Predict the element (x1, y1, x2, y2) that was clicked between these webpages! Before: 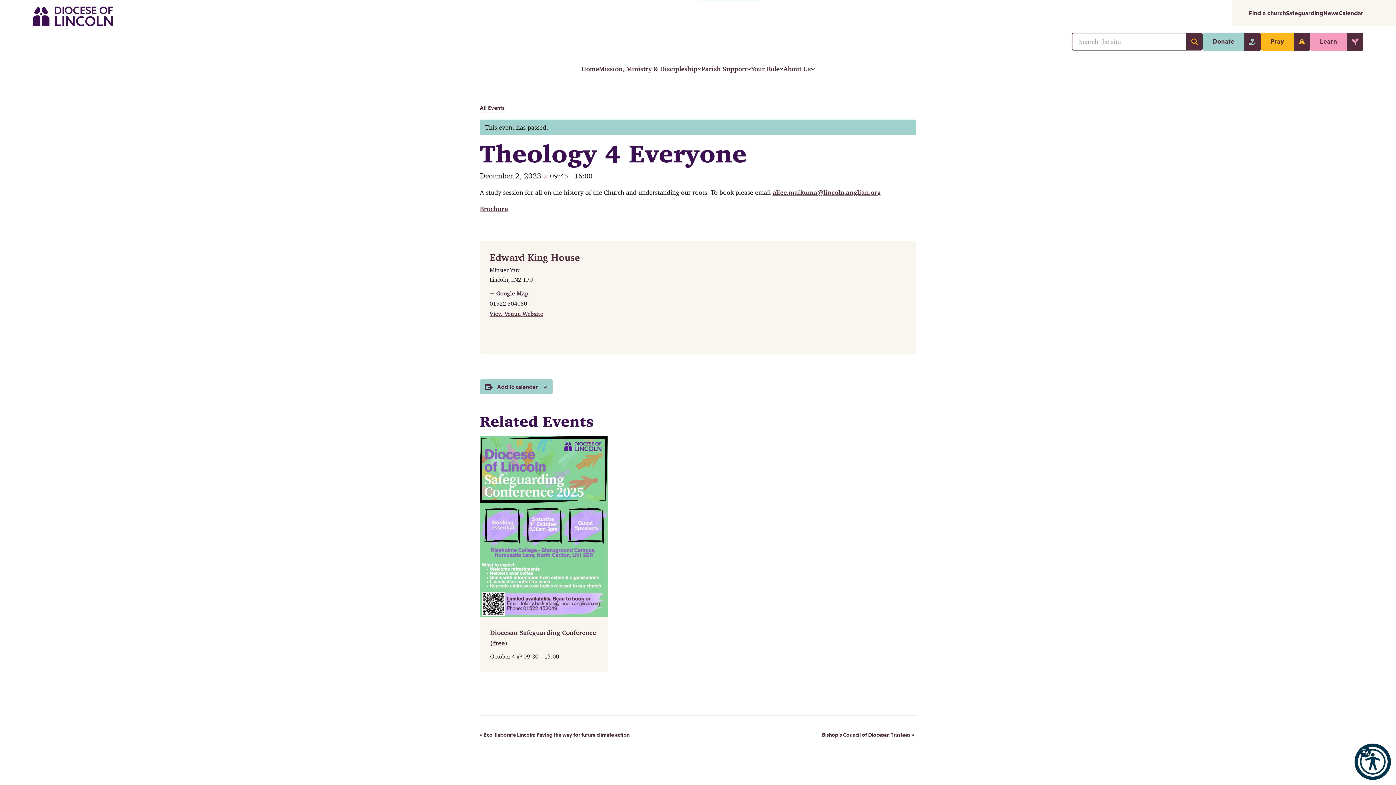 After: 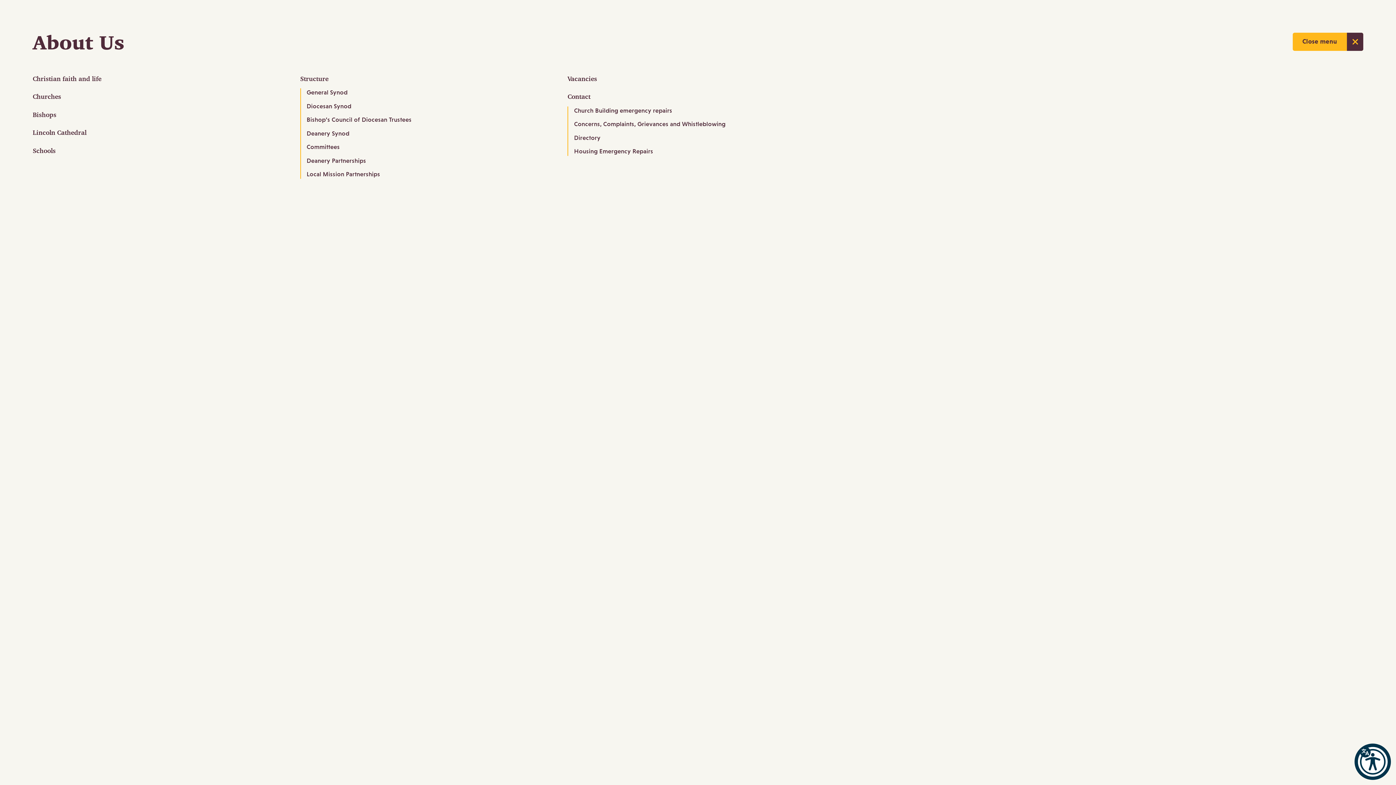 Action: bbox: (783, 63, 815, 73) label: About Us